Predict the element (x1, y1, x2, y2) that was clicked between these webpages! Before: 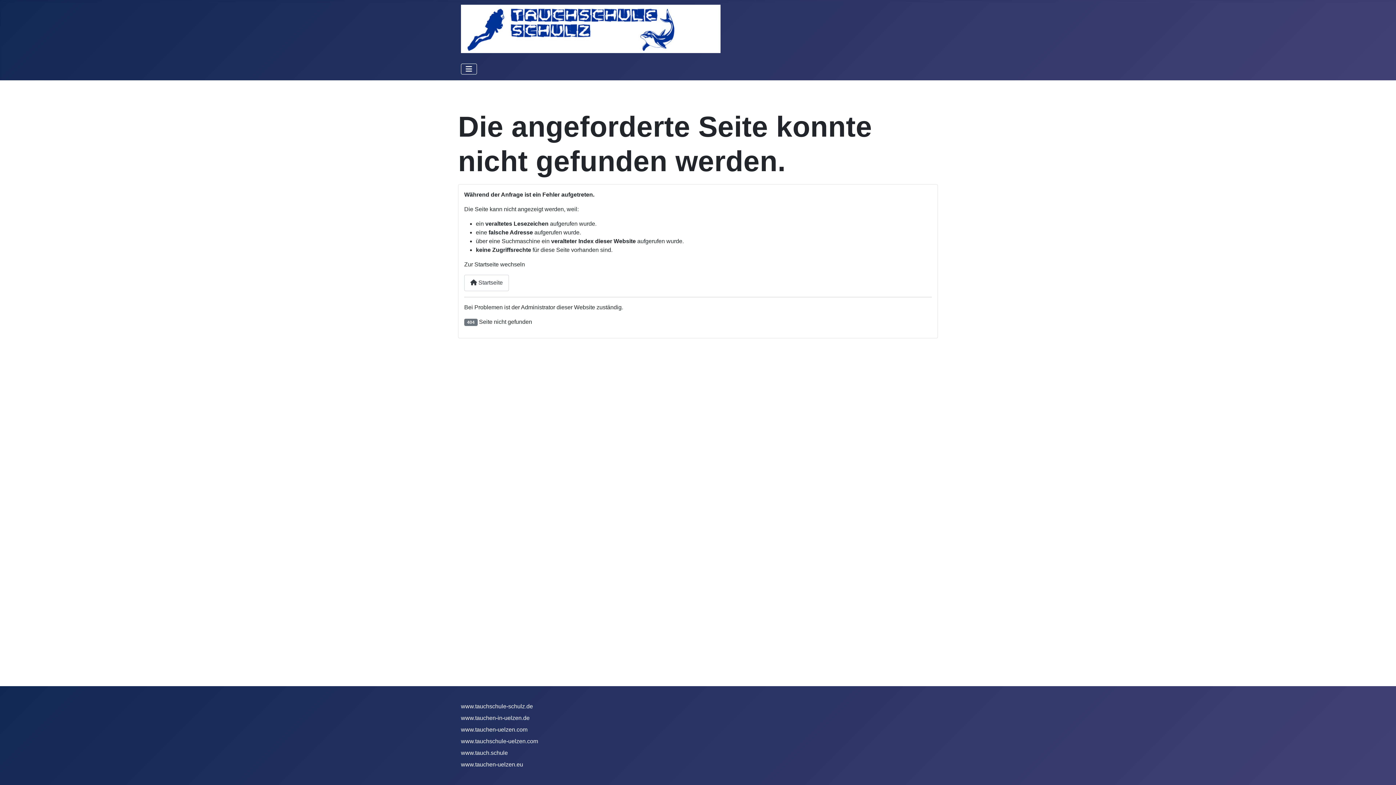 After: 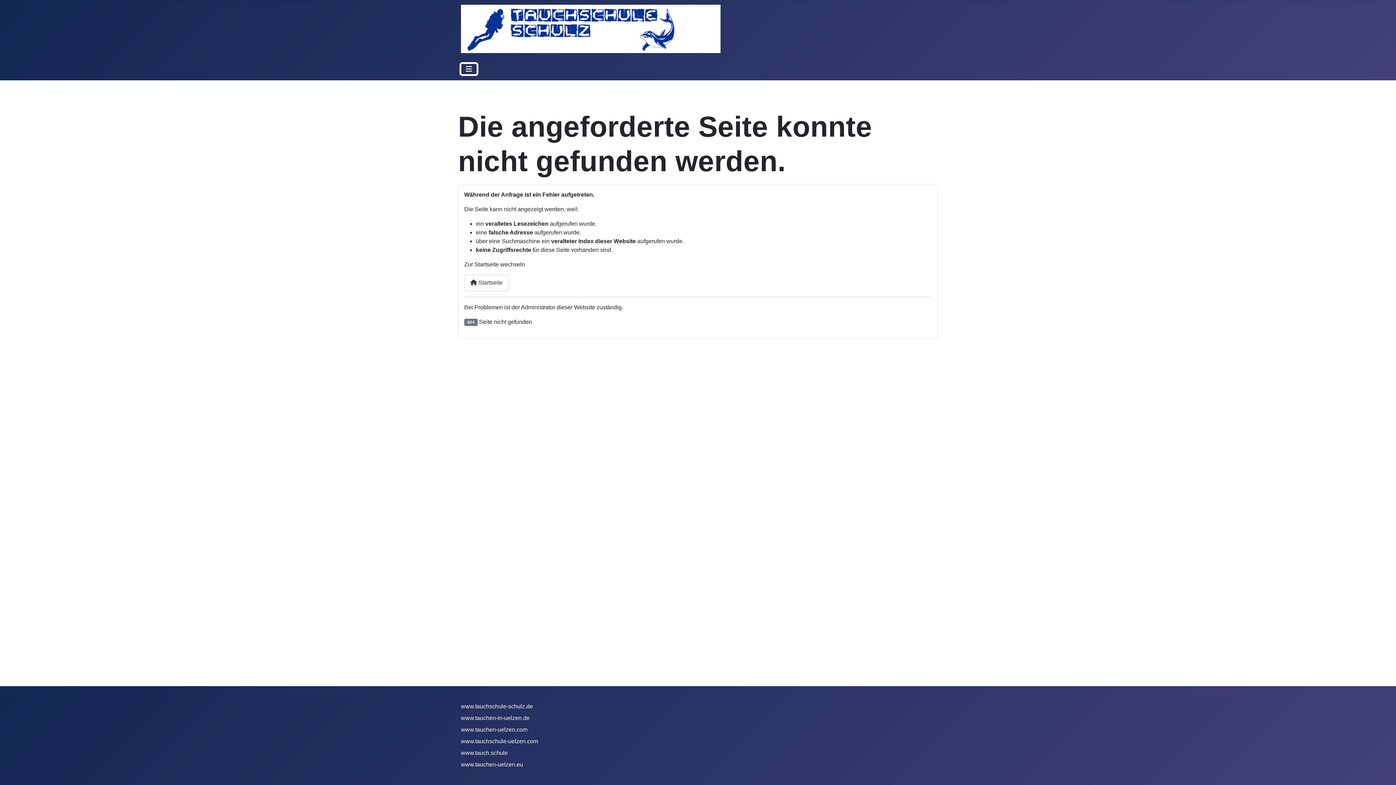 Action: bbox: (461, 63, 477, 74) label: Navigation umschalten